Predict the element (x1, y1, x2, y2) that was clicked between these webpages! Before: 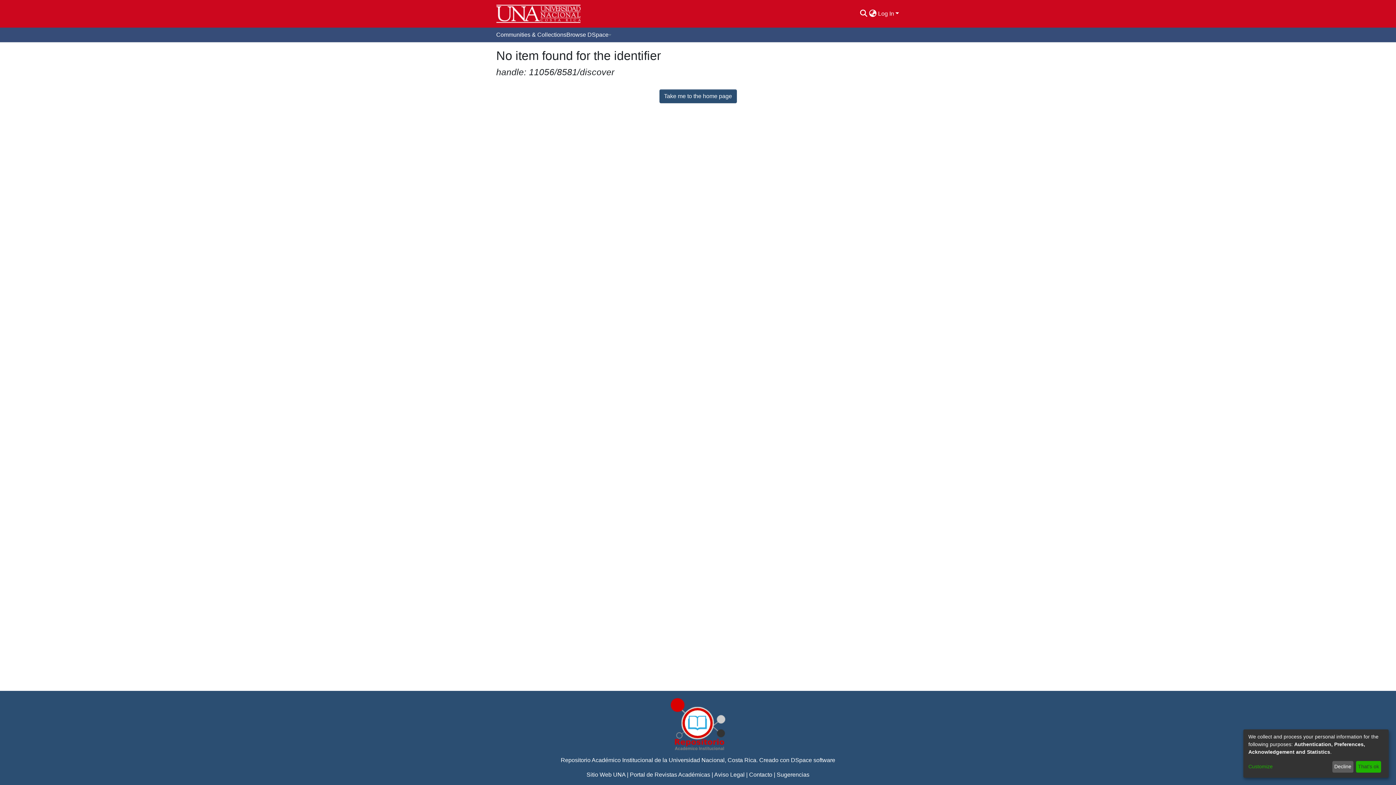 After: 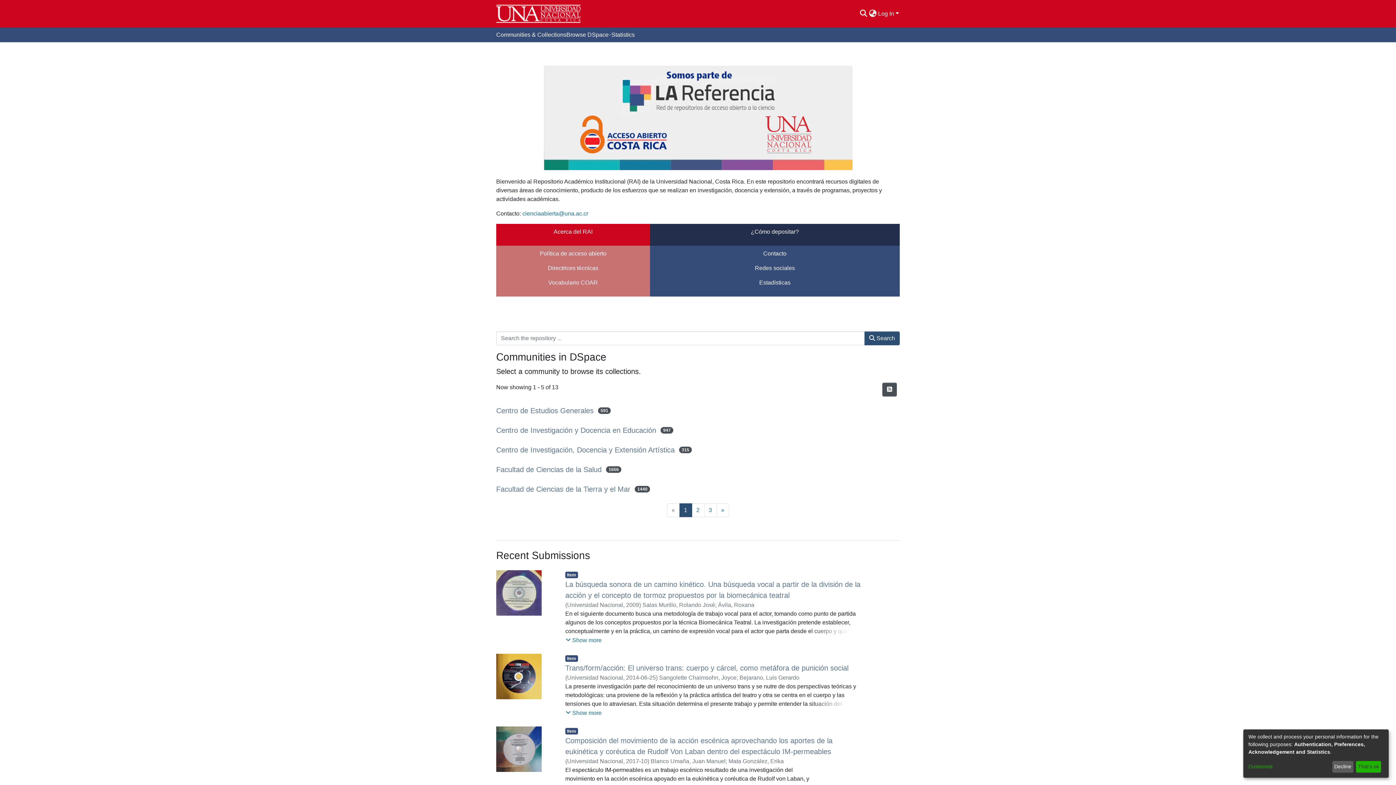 Action: label: Contacto bbox: (749, 772, 772, 778)